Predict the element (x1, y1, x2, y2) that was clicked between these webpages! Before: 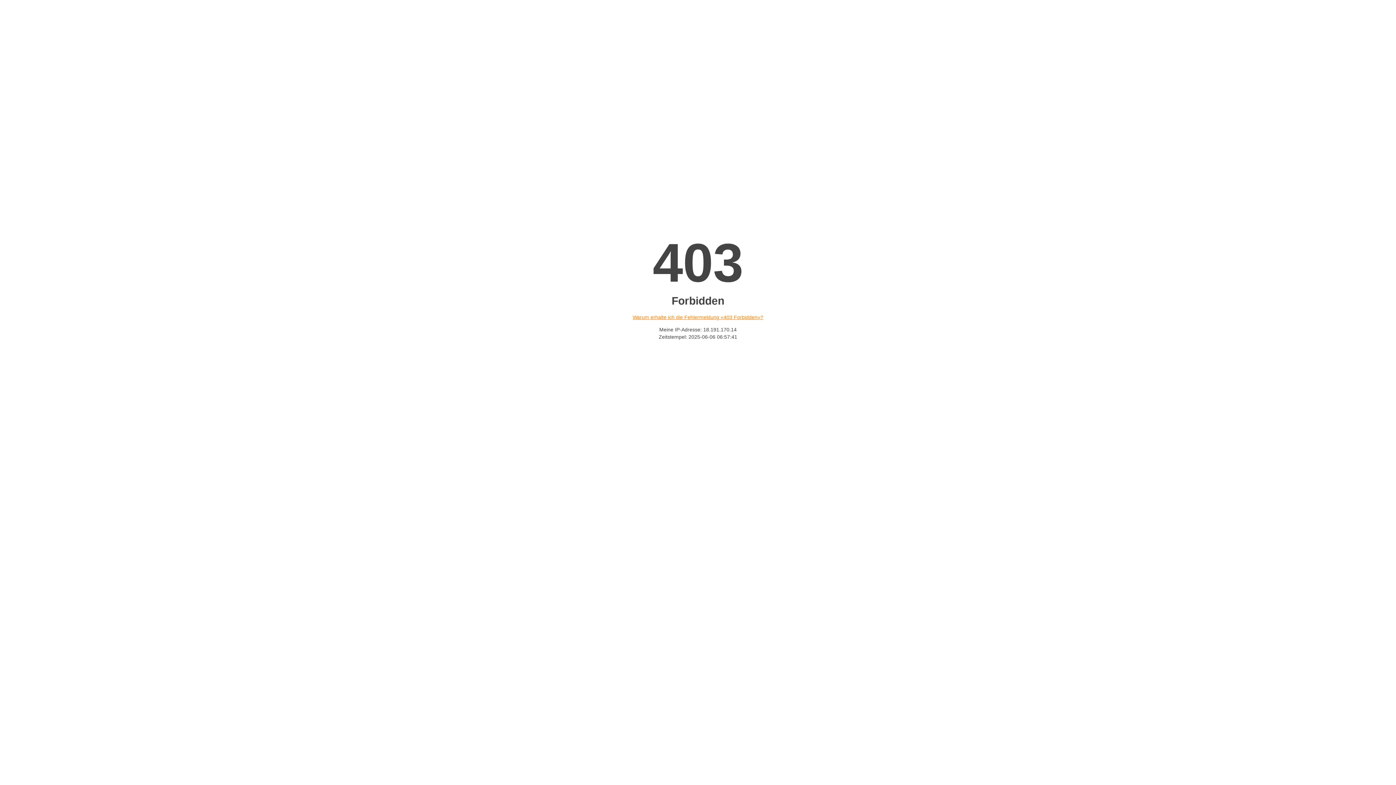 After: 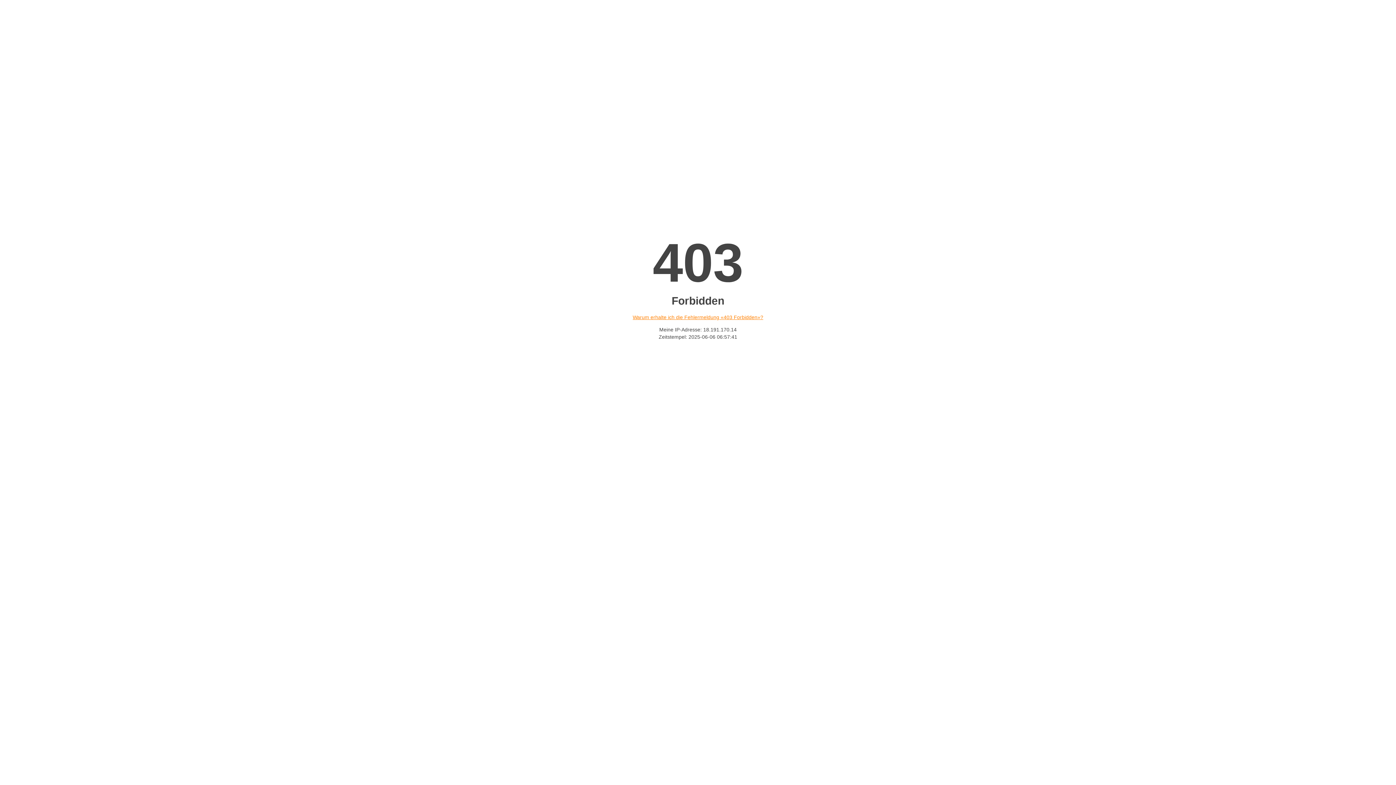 Action: bbox: (632, 314, 763, 320) label: Warum erhalte ich die Fehlermeldung «403 Forbidden»?